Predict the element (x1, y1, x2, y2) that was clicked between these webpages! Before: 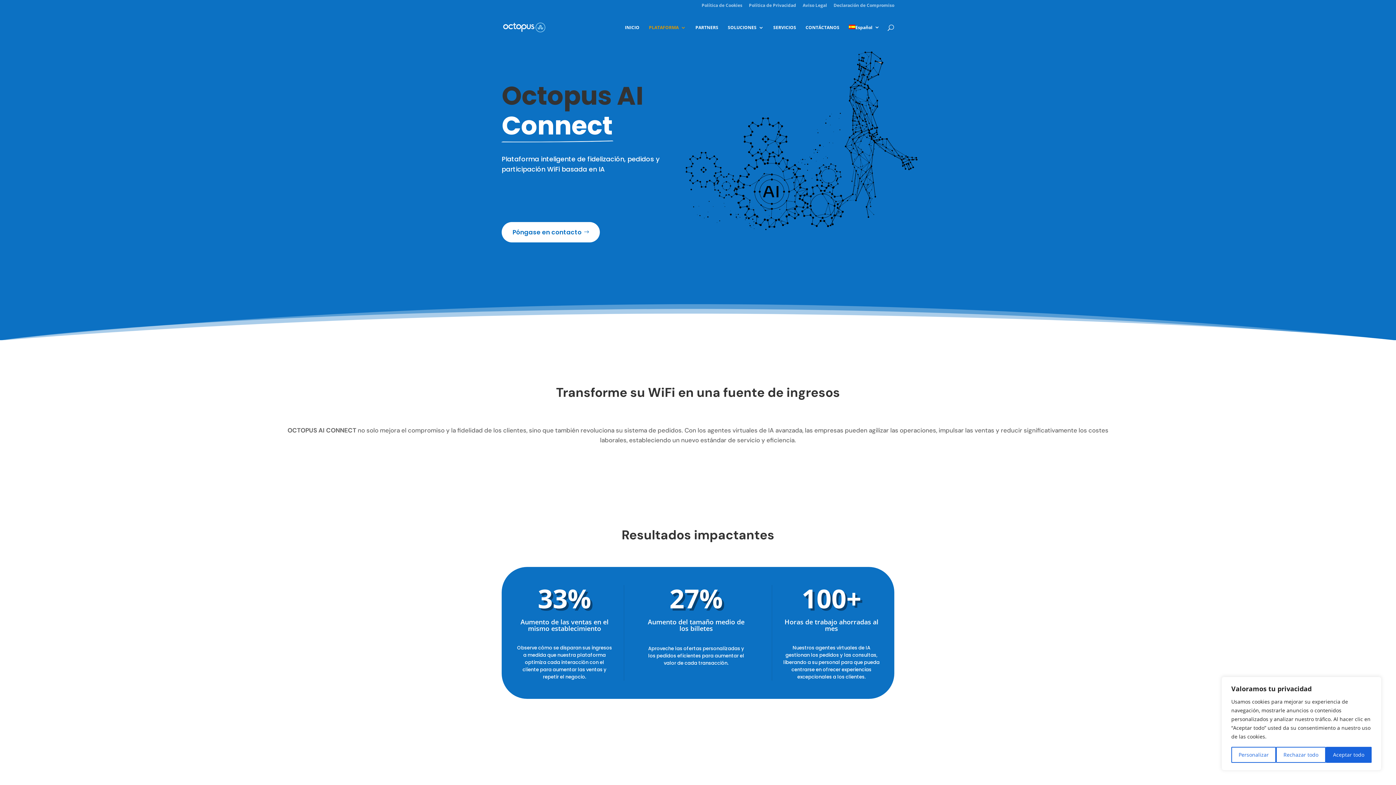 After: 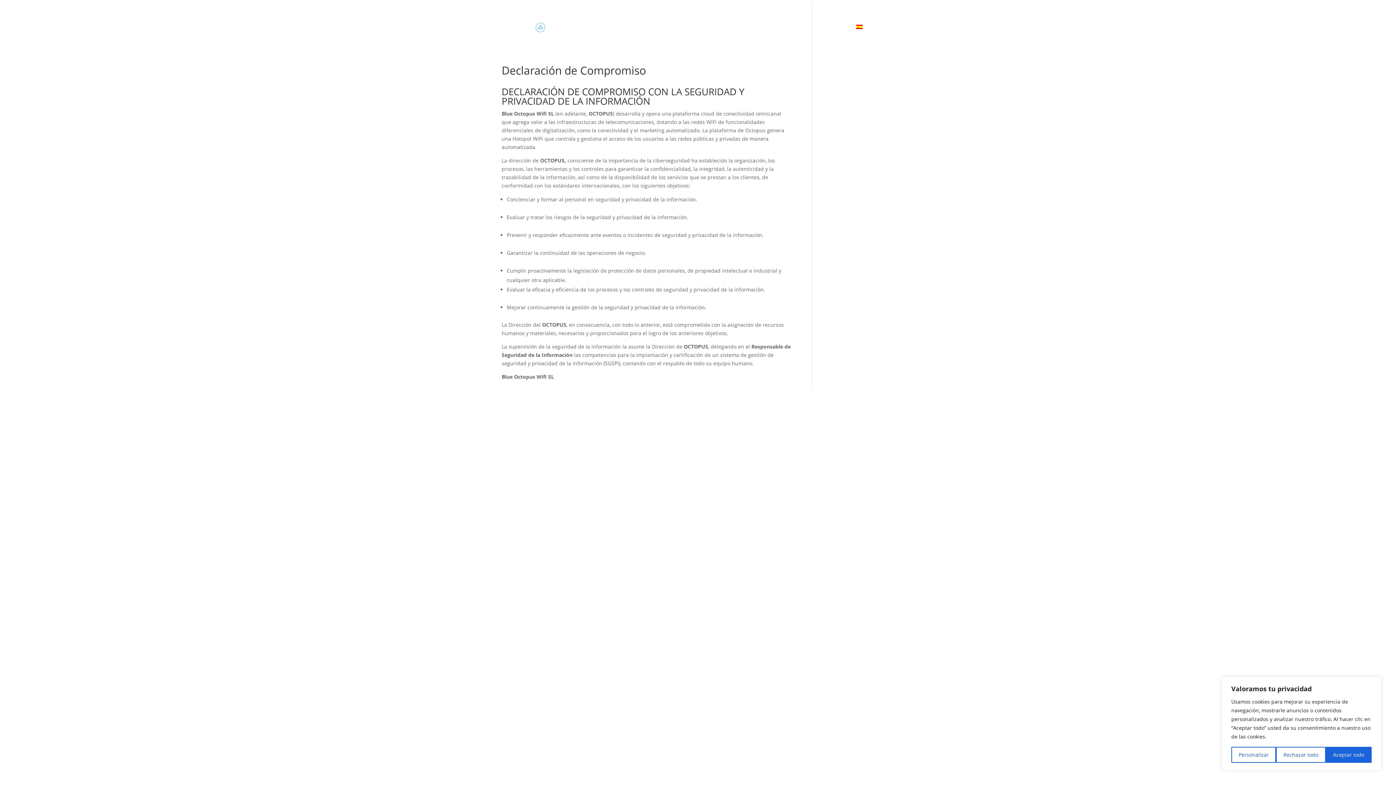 Action: label: Declaración de Compromiso bbox: (833, 3, 894, 10)